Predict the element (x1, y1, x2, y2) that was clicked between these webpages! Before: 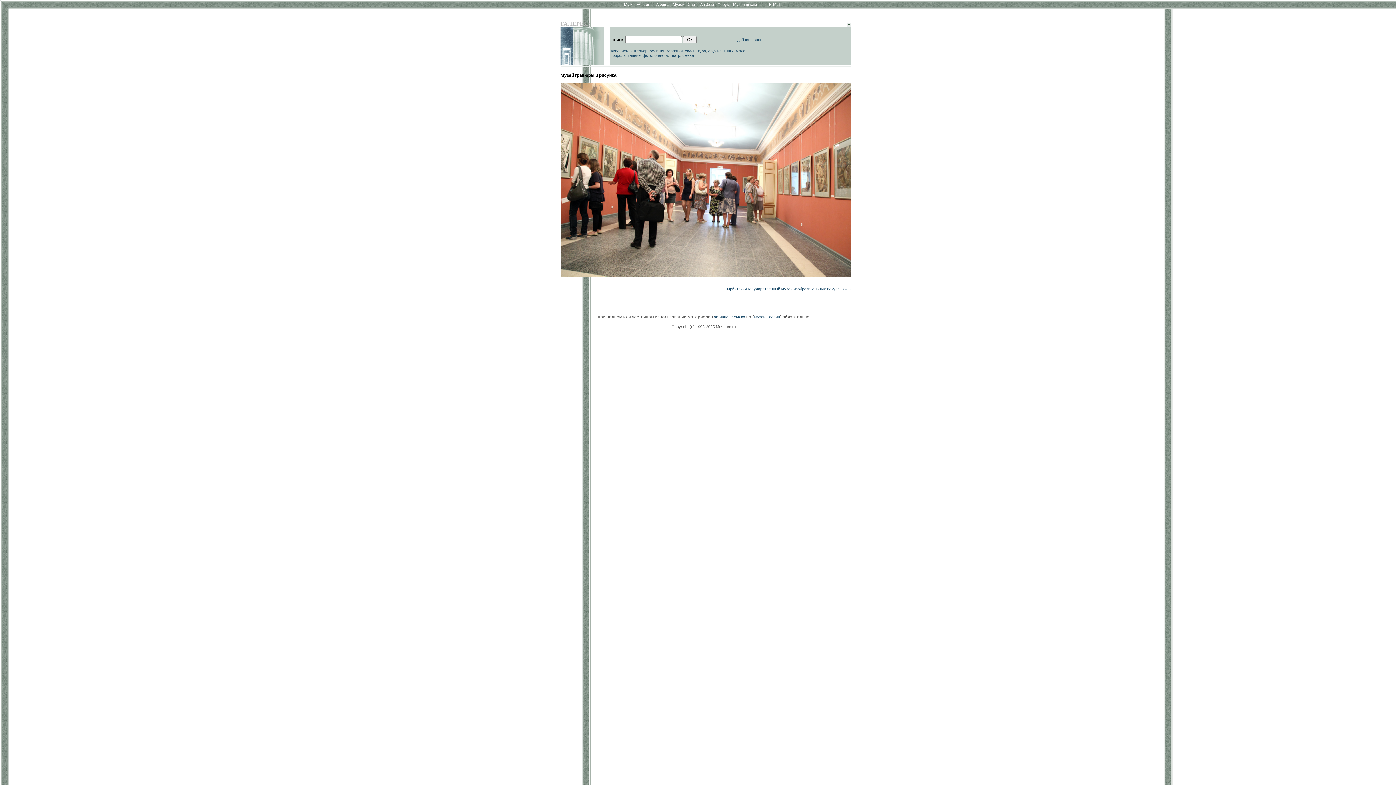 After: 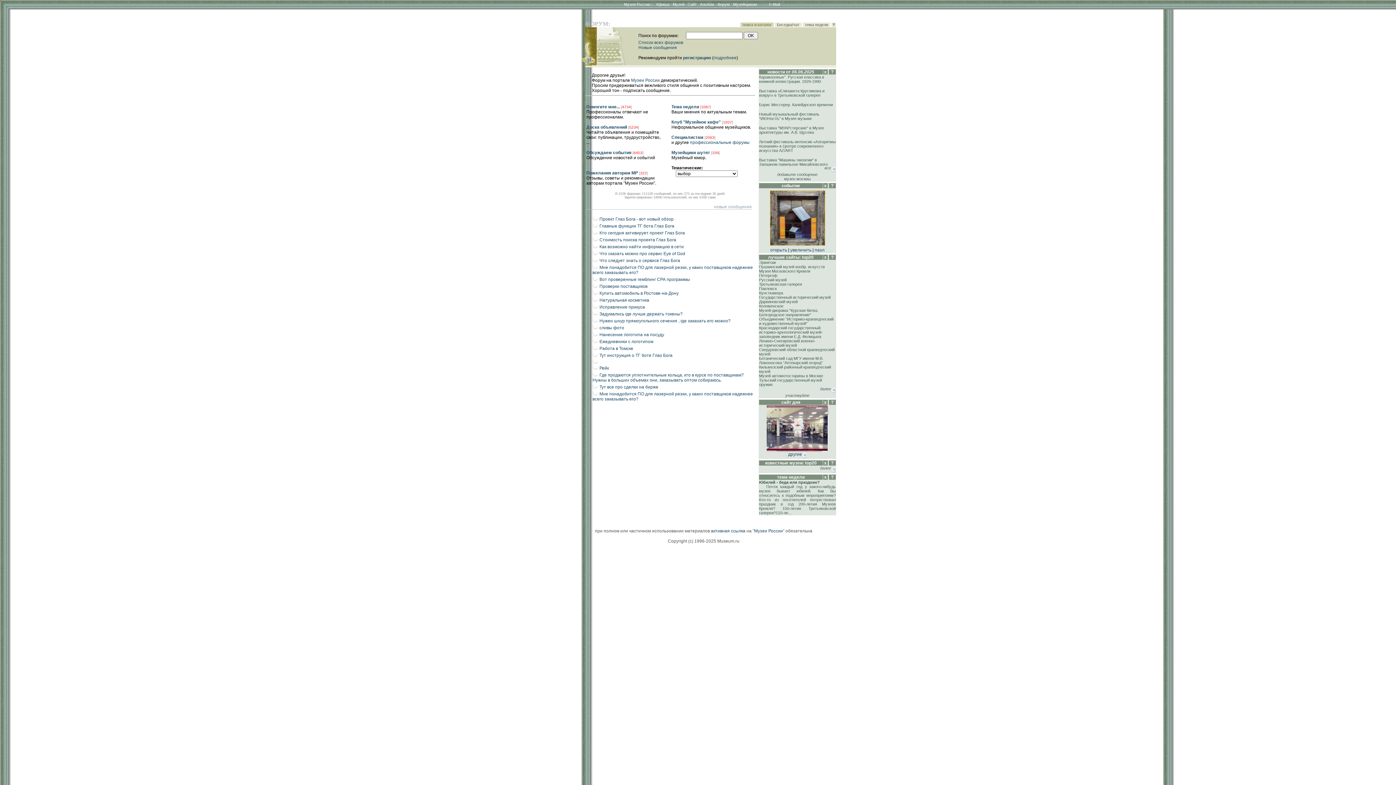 Action: label: Форум bbox: (717, 2, 730, 6)